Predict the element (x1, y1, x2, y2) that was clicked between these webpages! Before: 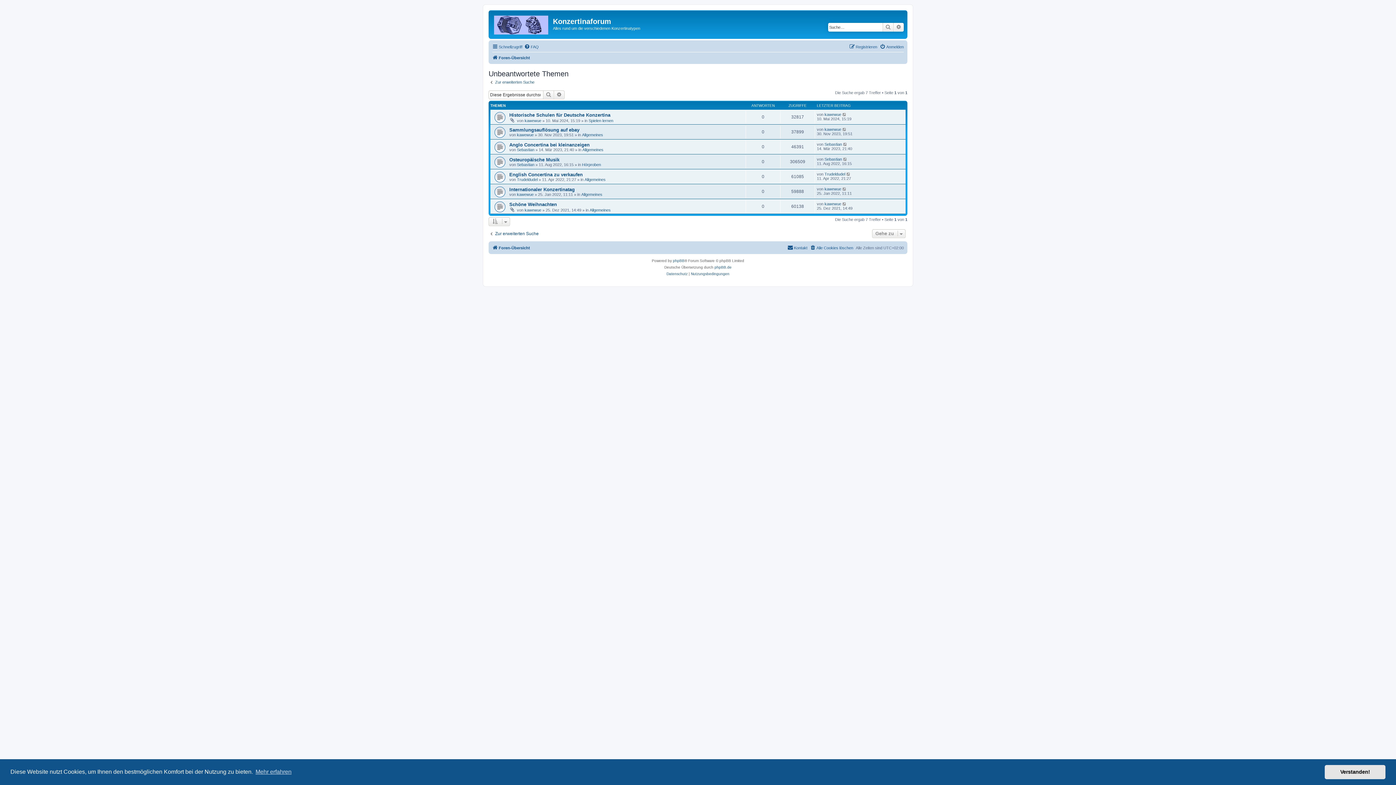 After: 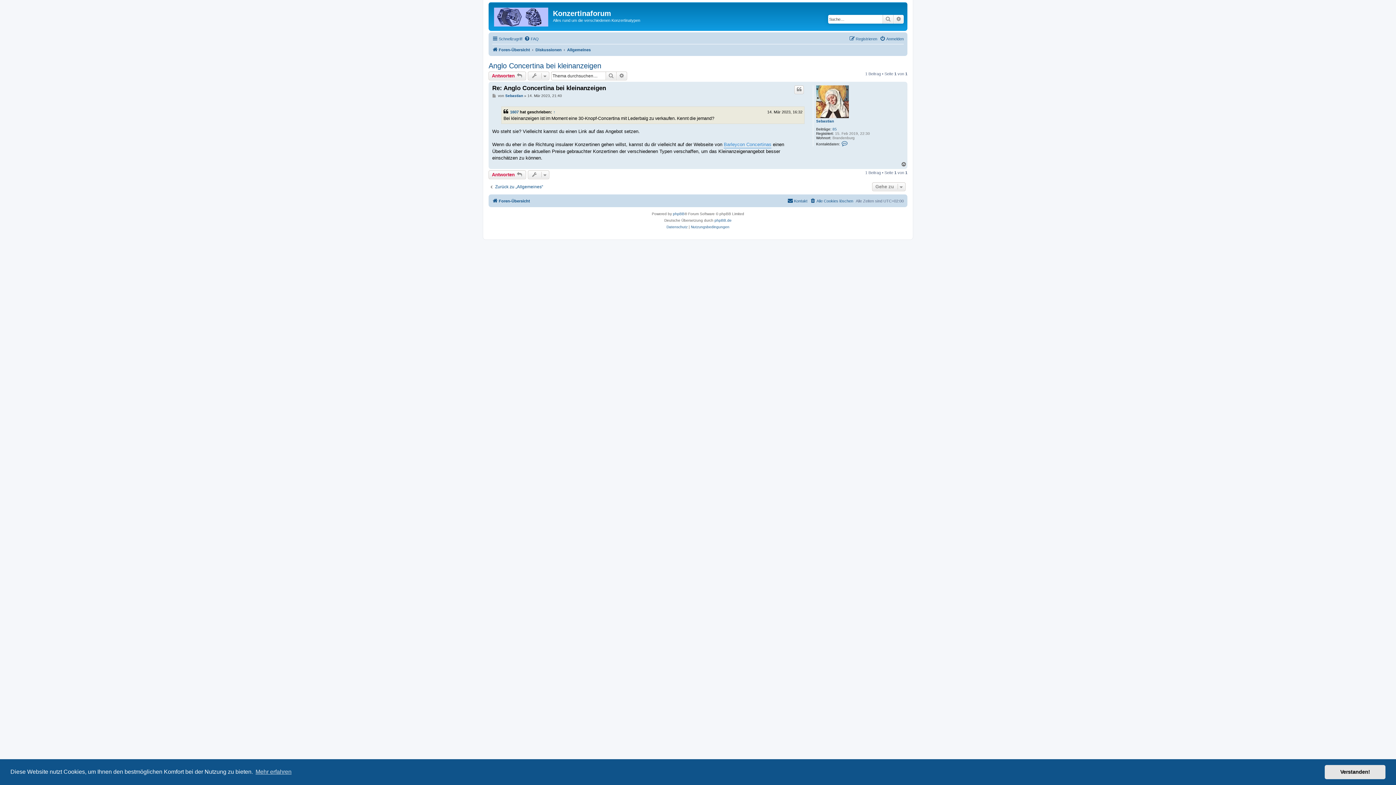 Action: bbox: (843, 142, 847, 146)